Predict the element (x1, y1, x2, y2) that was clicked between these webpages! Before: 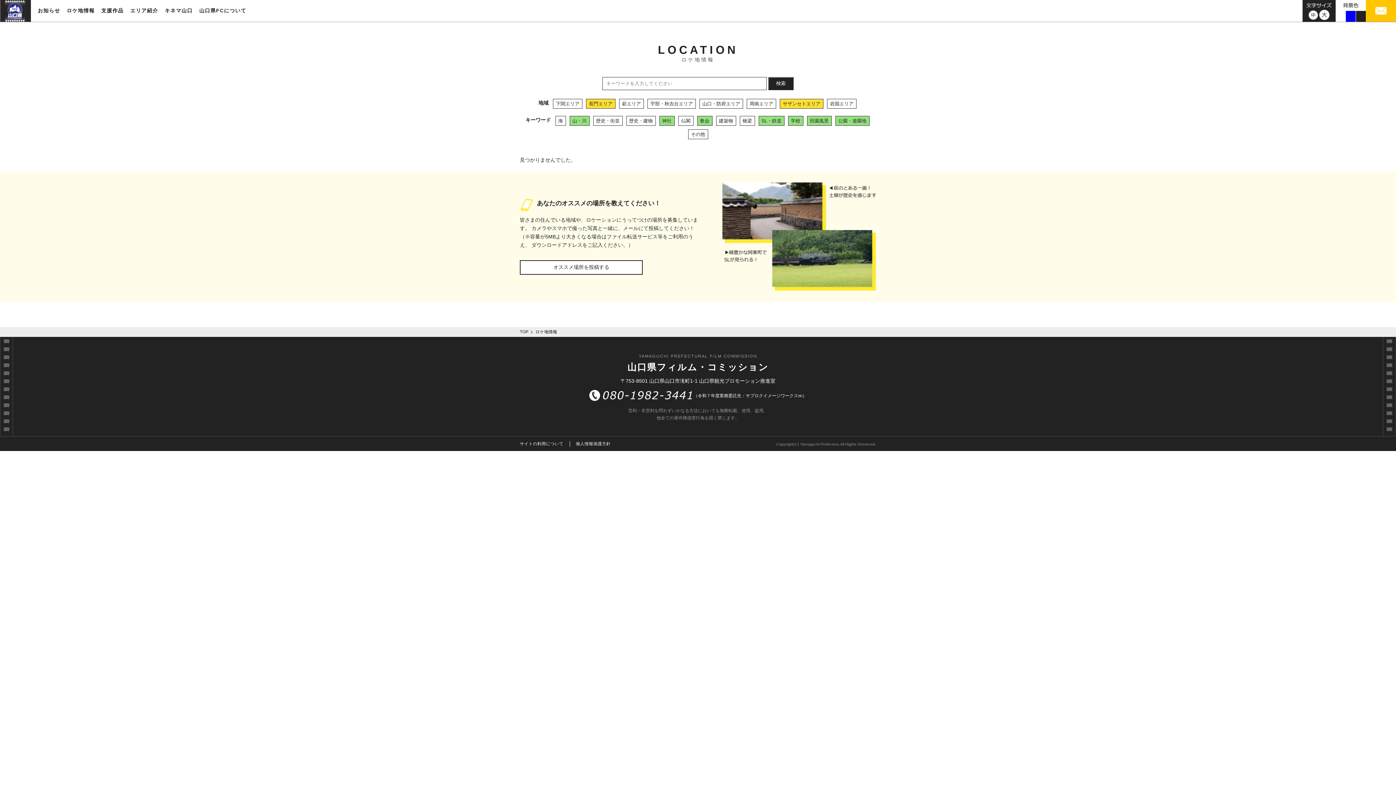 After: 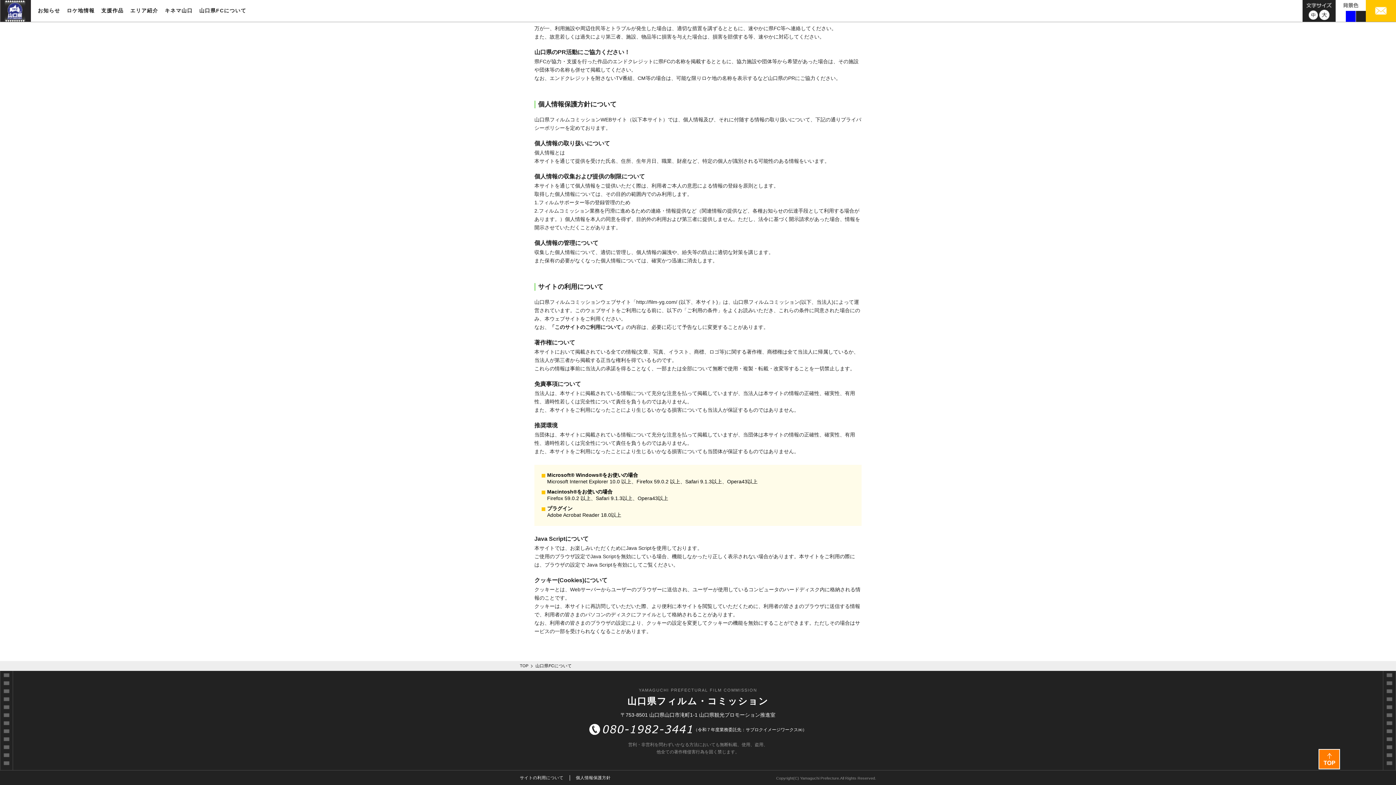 Action: bbox: (520, 441, 563, 446) label: サイトの利用について